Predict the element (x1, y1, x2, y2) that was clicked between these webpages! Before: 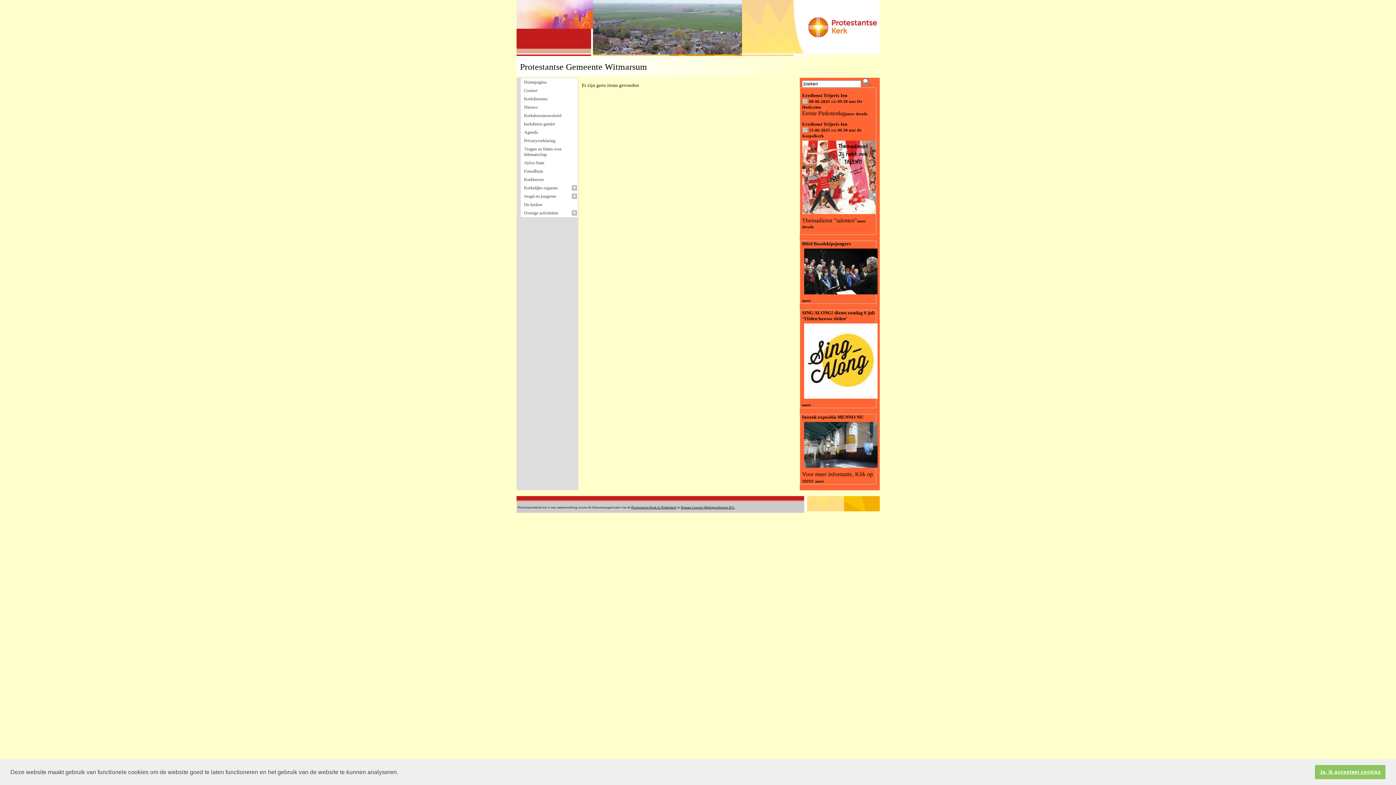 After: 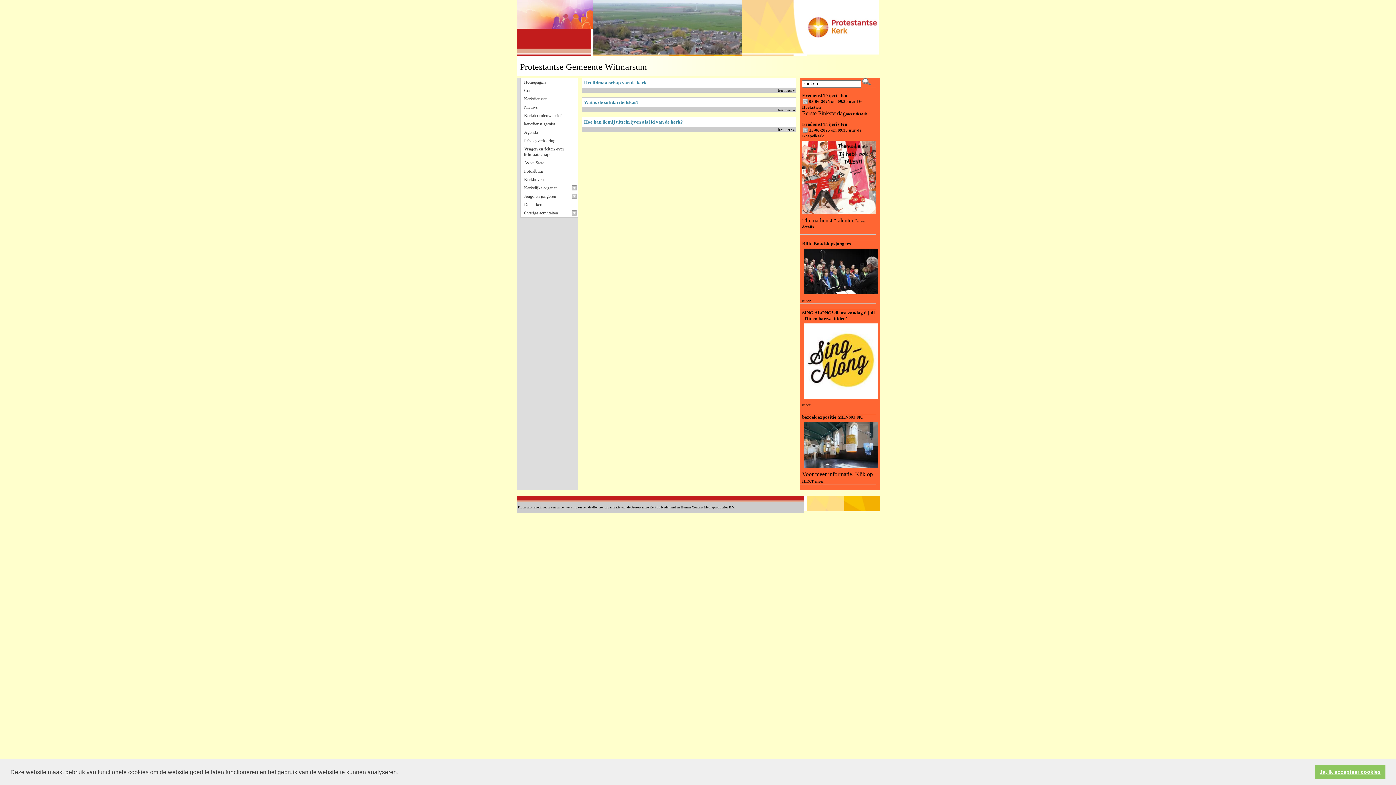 Action: label: Vragen en feiten over lidmaatschap bbox: (520, 145, 578, 158)